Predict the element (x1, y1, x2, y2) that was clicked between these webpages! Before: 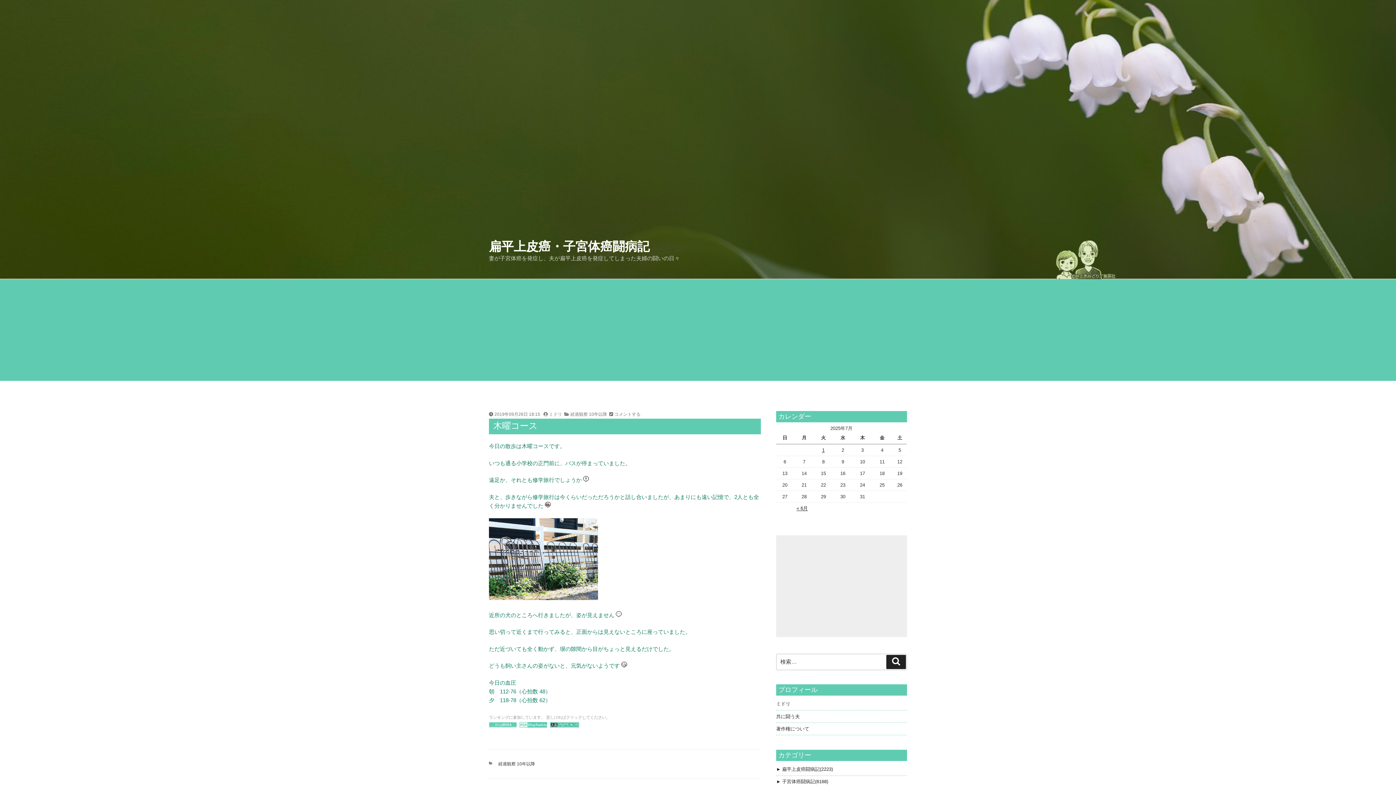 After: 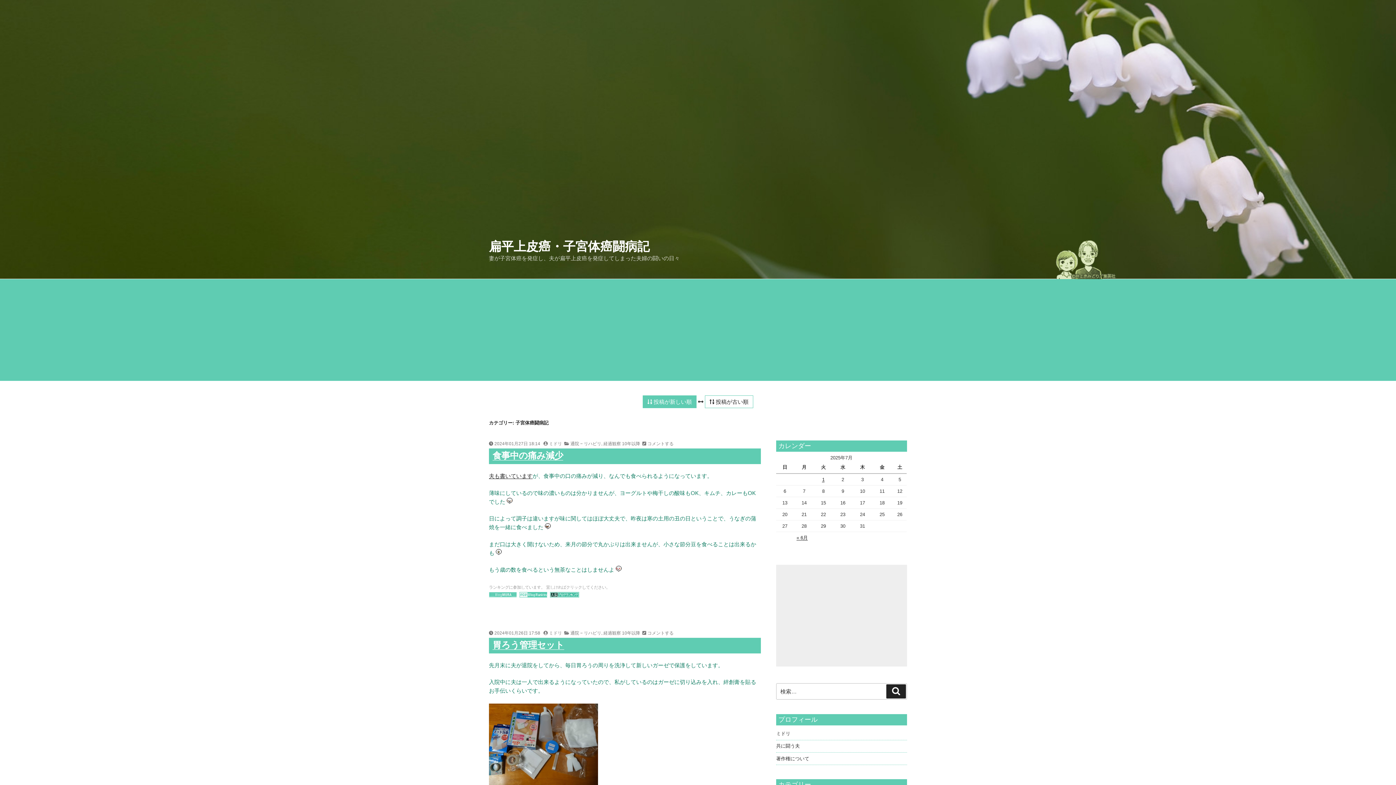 Action: bbox: (782, 778, 828, 785) label: 子宮体癌闘病記(6168)